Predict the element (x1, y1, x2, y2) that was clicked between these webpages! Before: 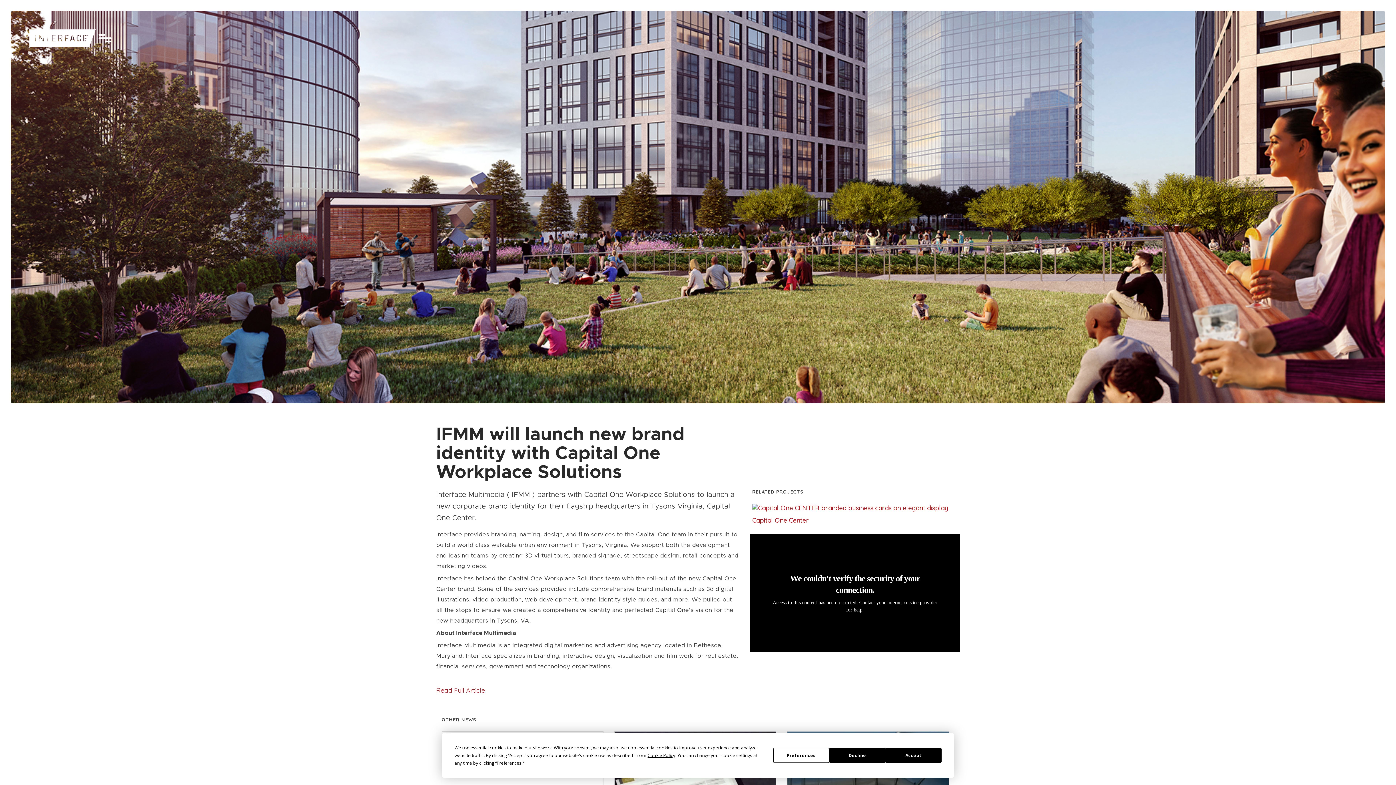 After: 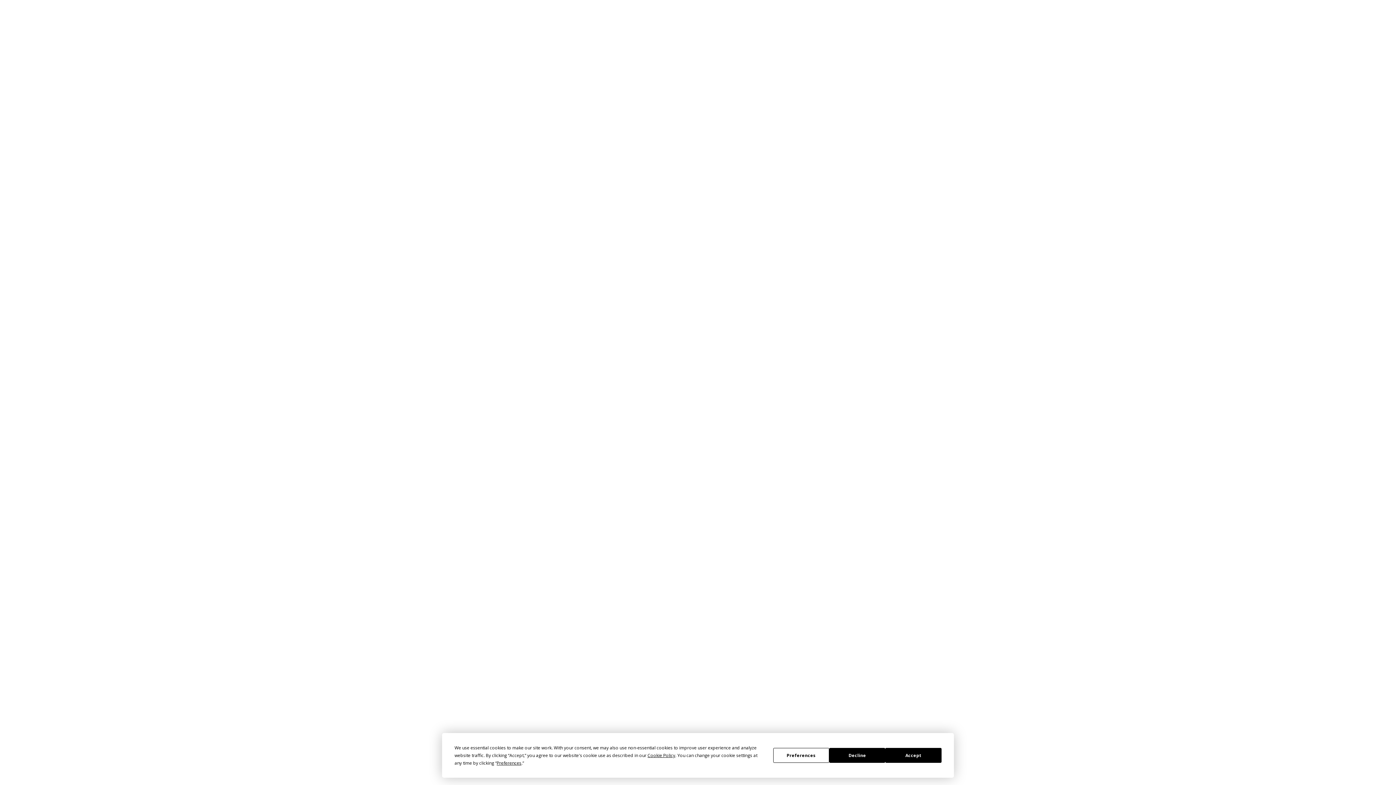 Action: bbox: (29, 29, 96, 46)